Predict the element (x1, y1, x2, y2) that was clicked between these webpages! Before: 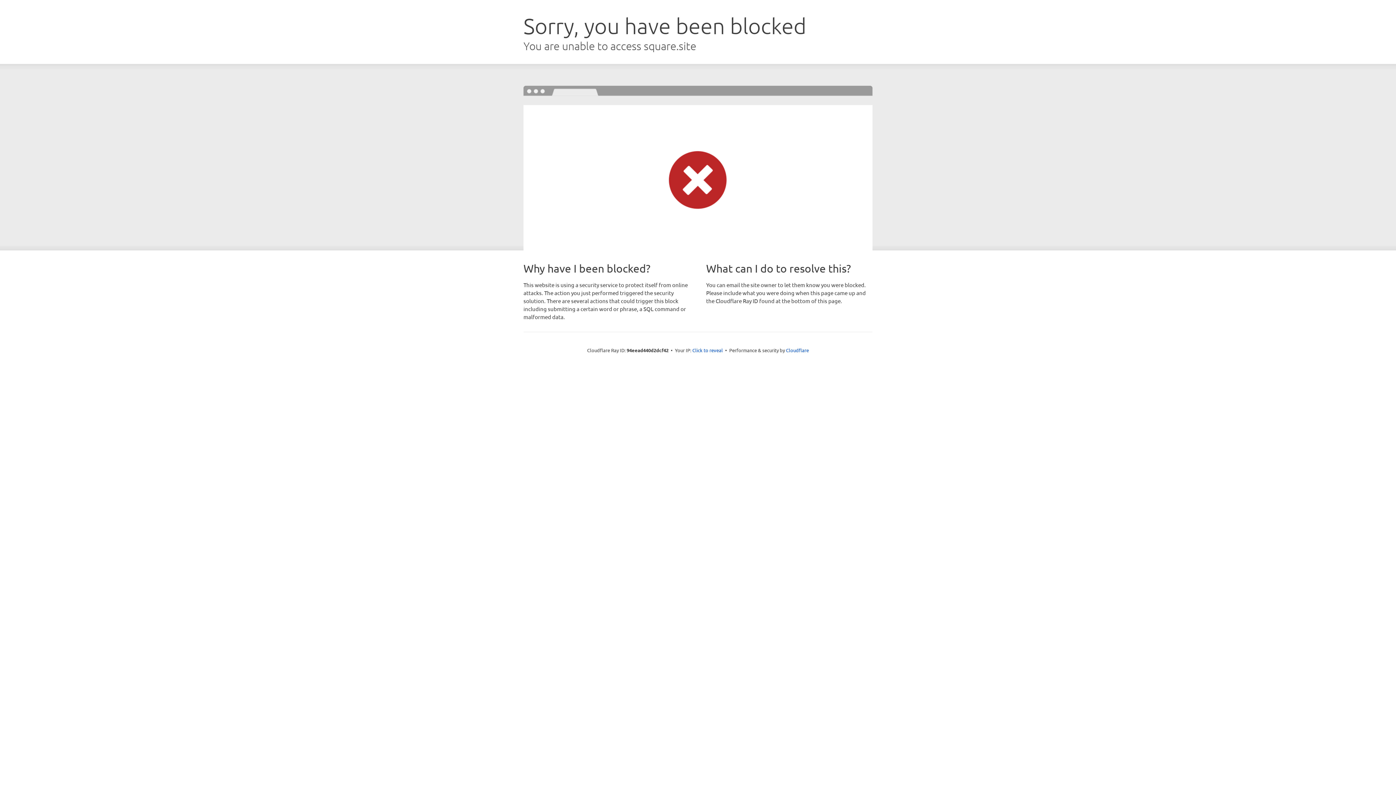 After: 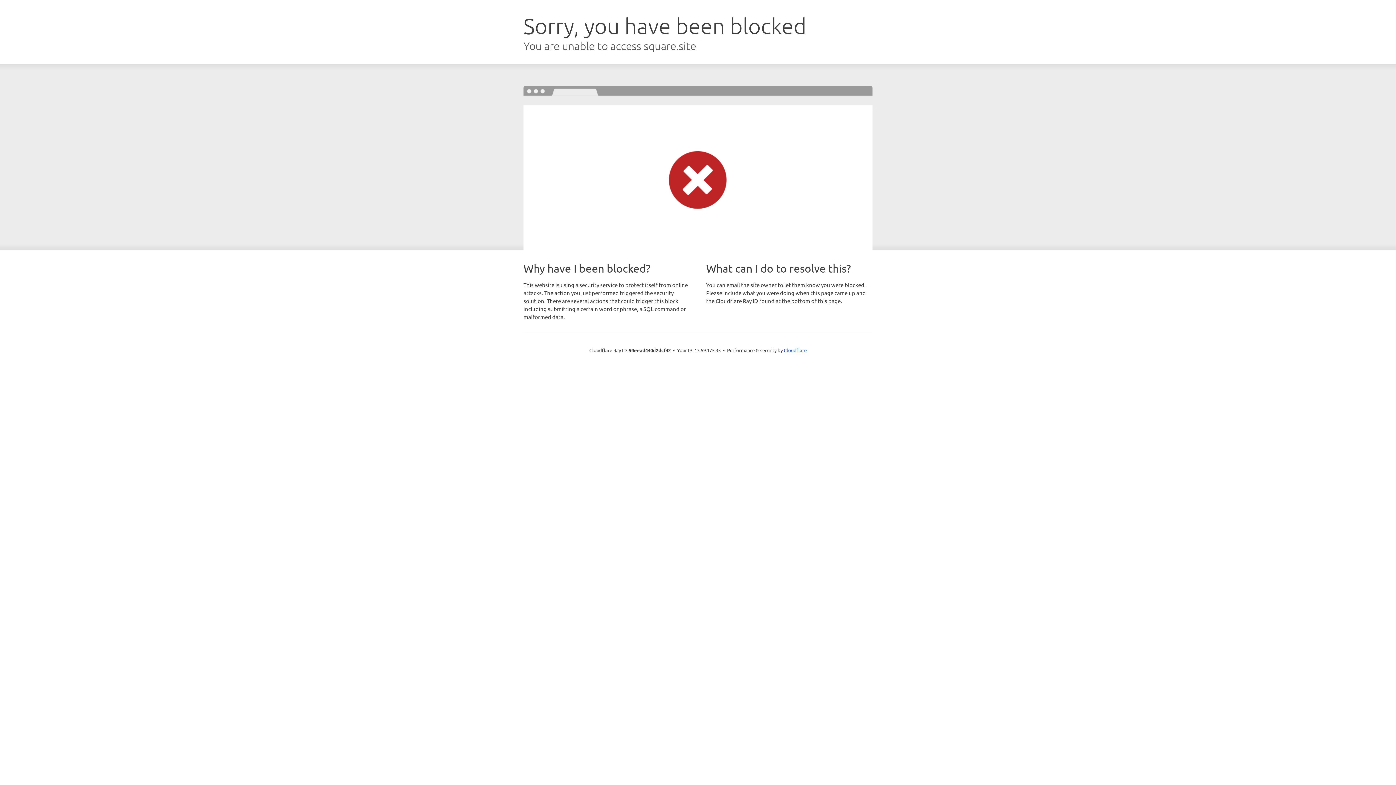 Action: bbox: (692, 346, 723, 353) label: Click to reveal